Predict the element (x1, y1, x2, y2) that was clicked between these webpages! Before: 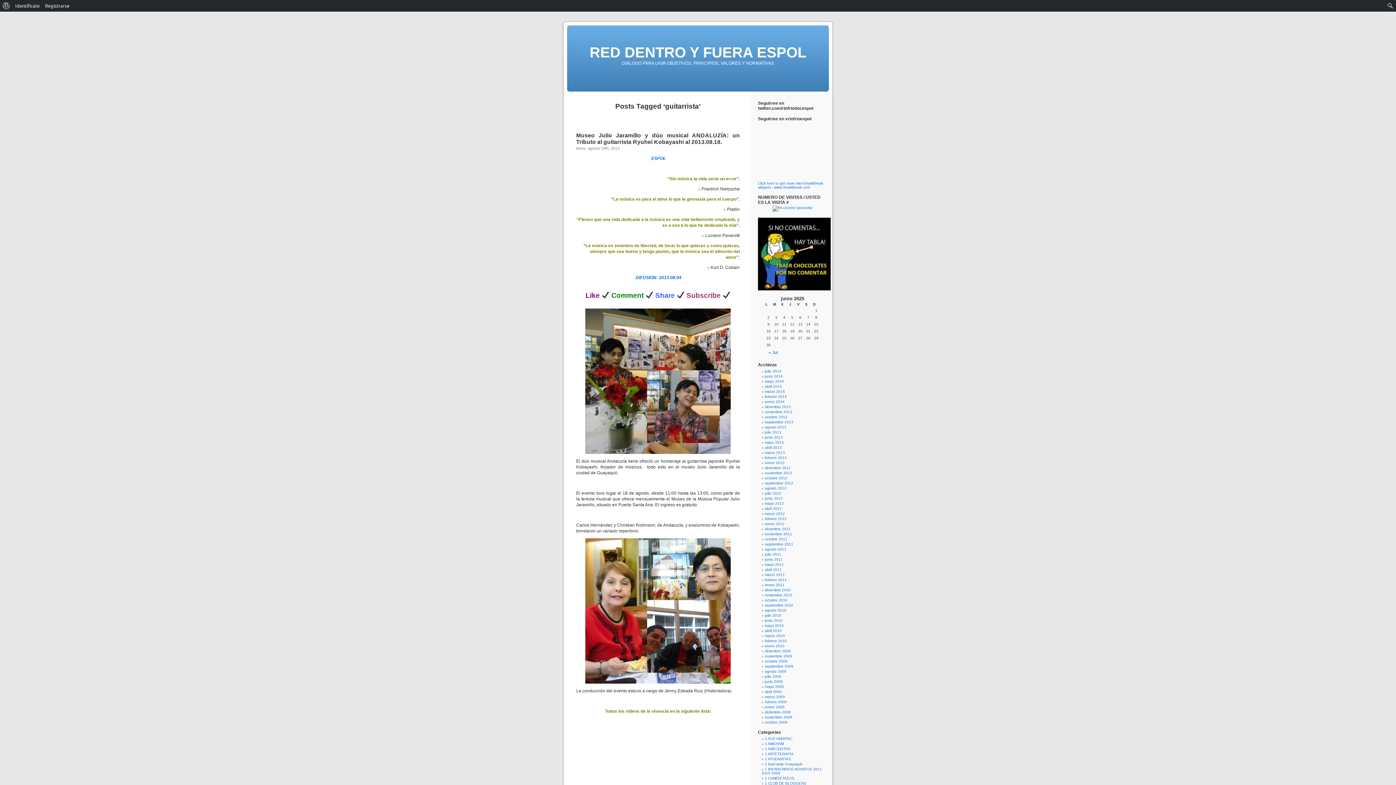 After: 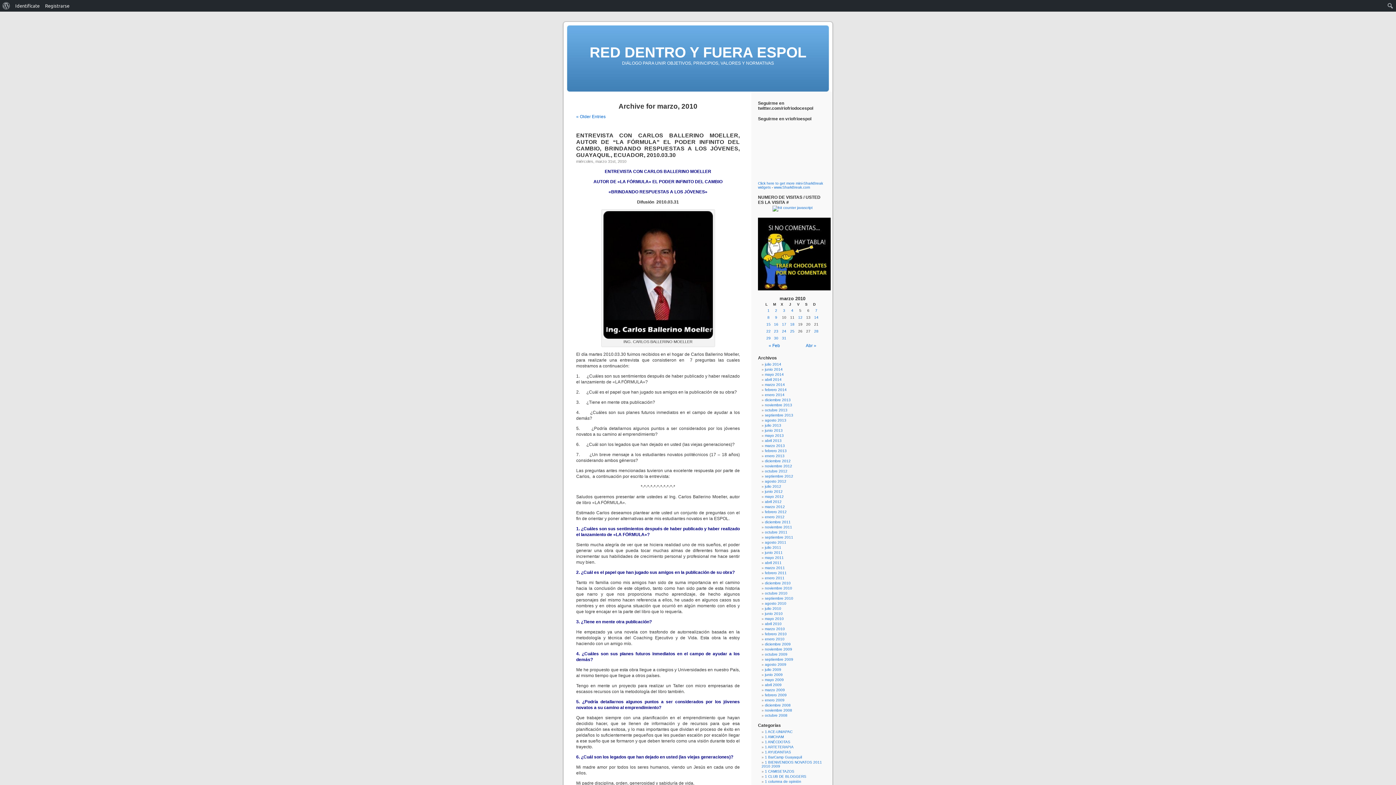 Action: label: marzo 2010 bbox: (765, 634, 785, 638)